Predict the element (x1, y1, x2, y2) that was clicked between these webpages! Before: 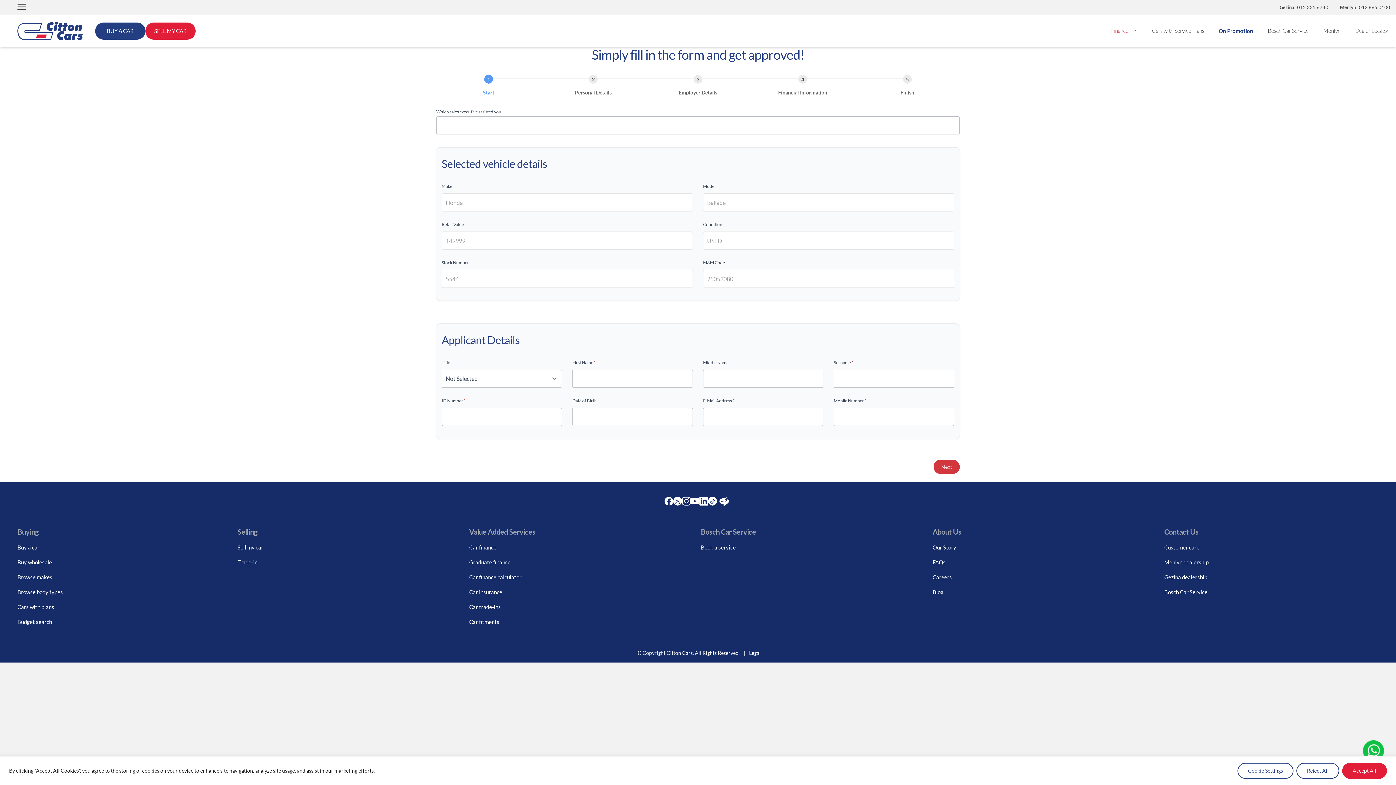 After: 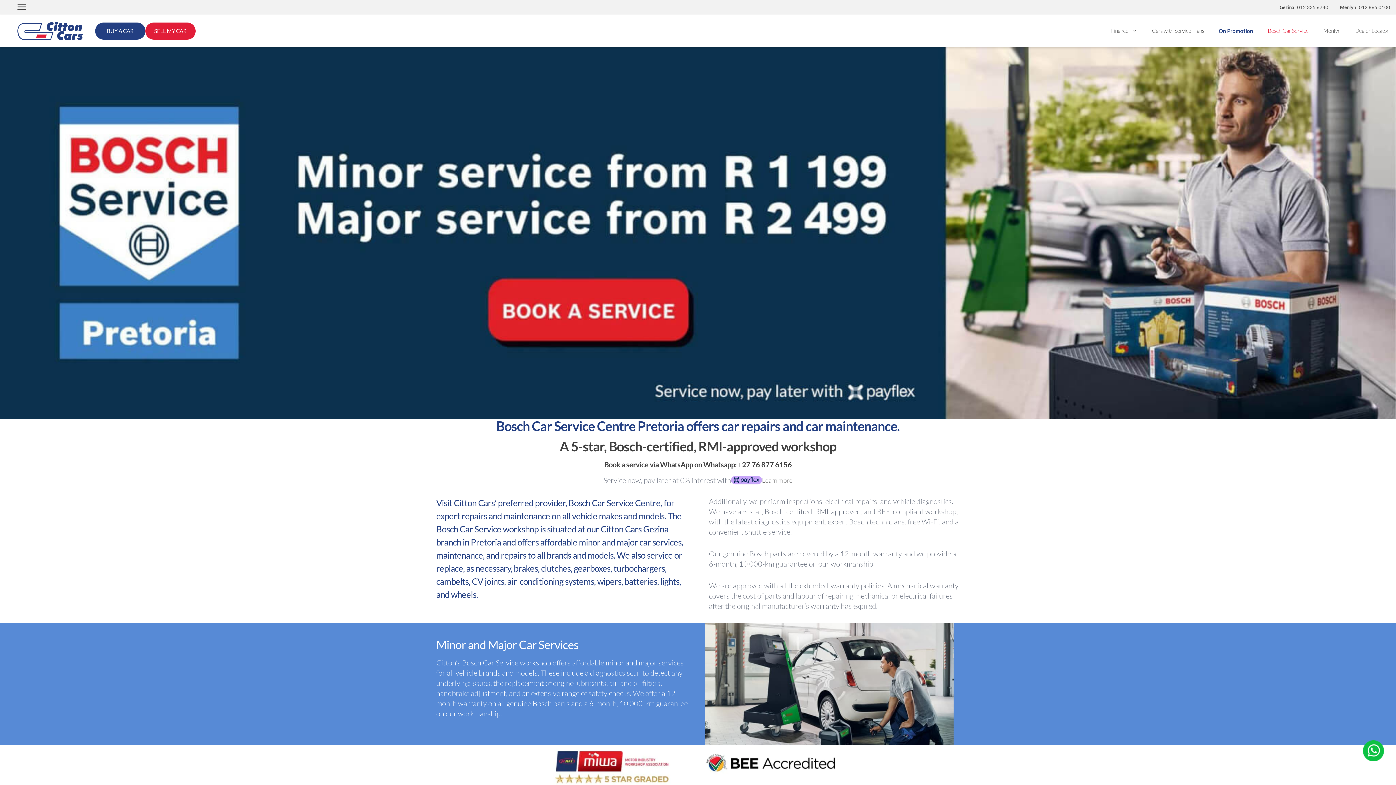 Action: bbox: (1260, 14, 1316, 47) label: Bosch Car Service